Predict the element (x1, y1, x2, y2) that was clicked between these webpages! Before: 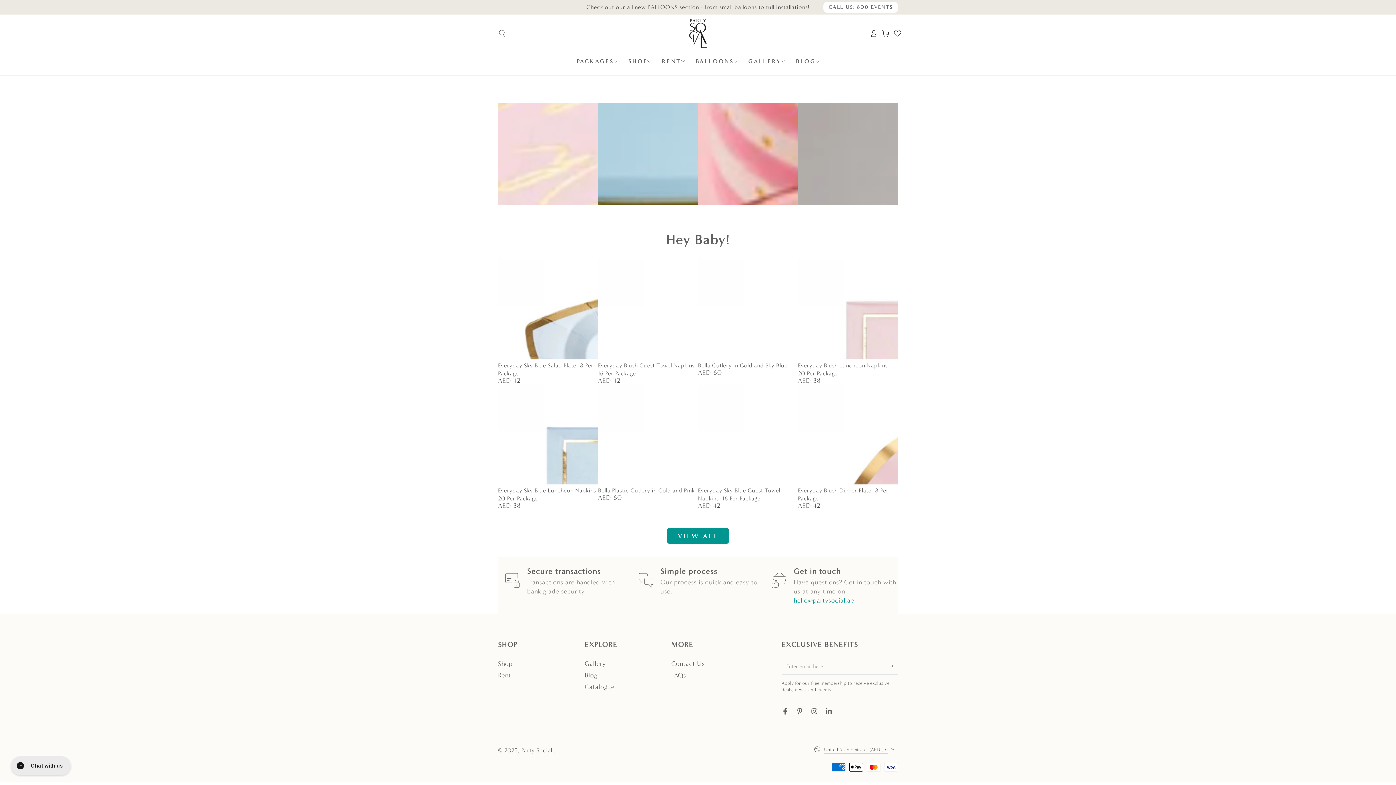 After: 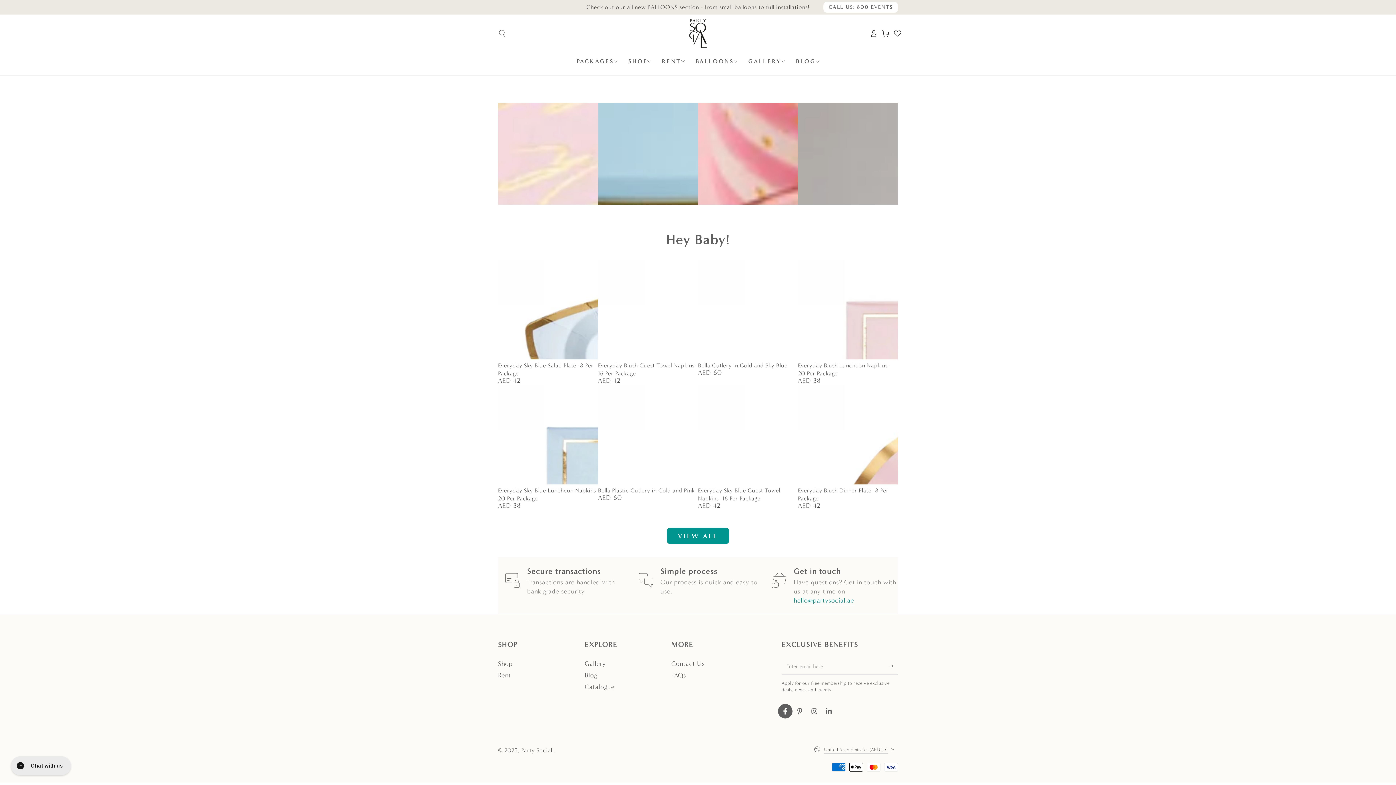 Action: bbox: (778, 704, 792, 718) label: Facebook